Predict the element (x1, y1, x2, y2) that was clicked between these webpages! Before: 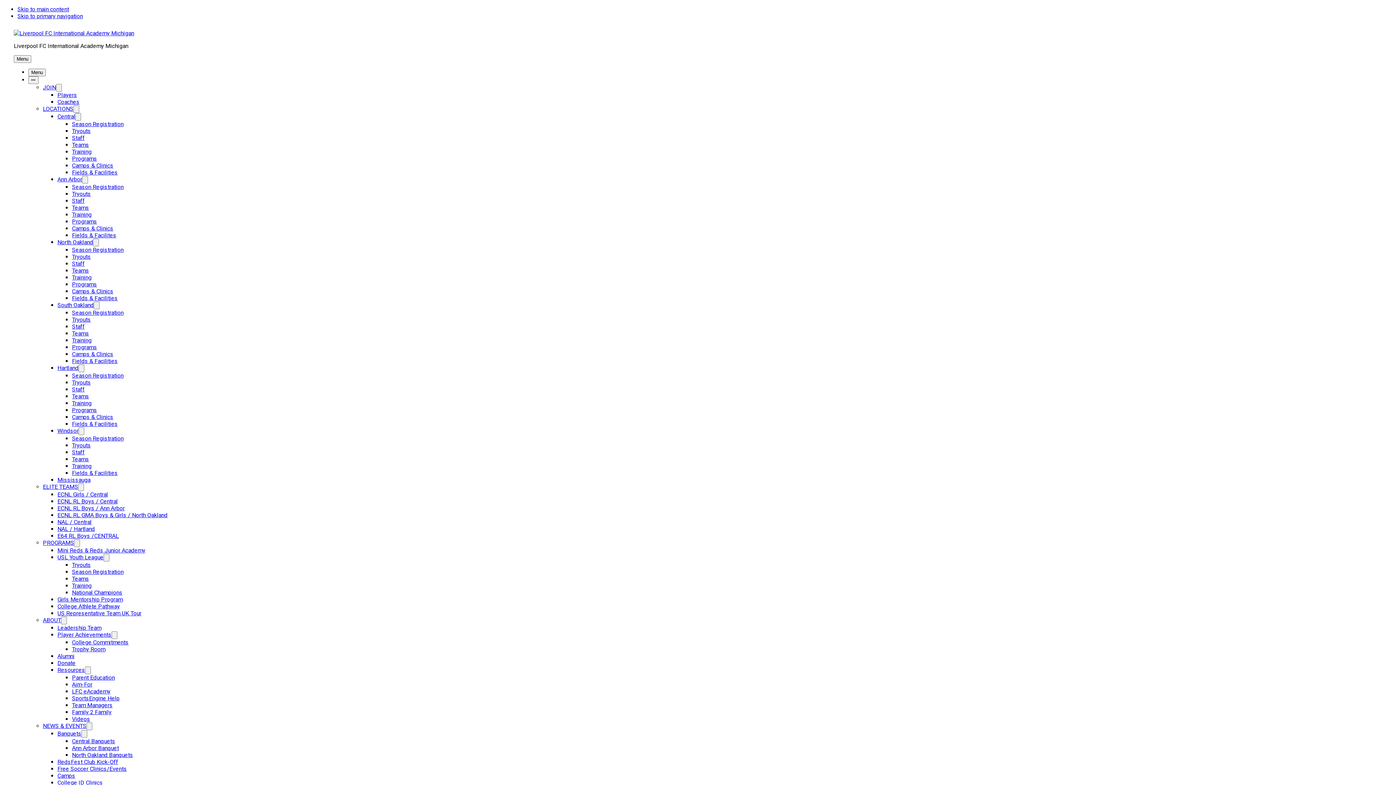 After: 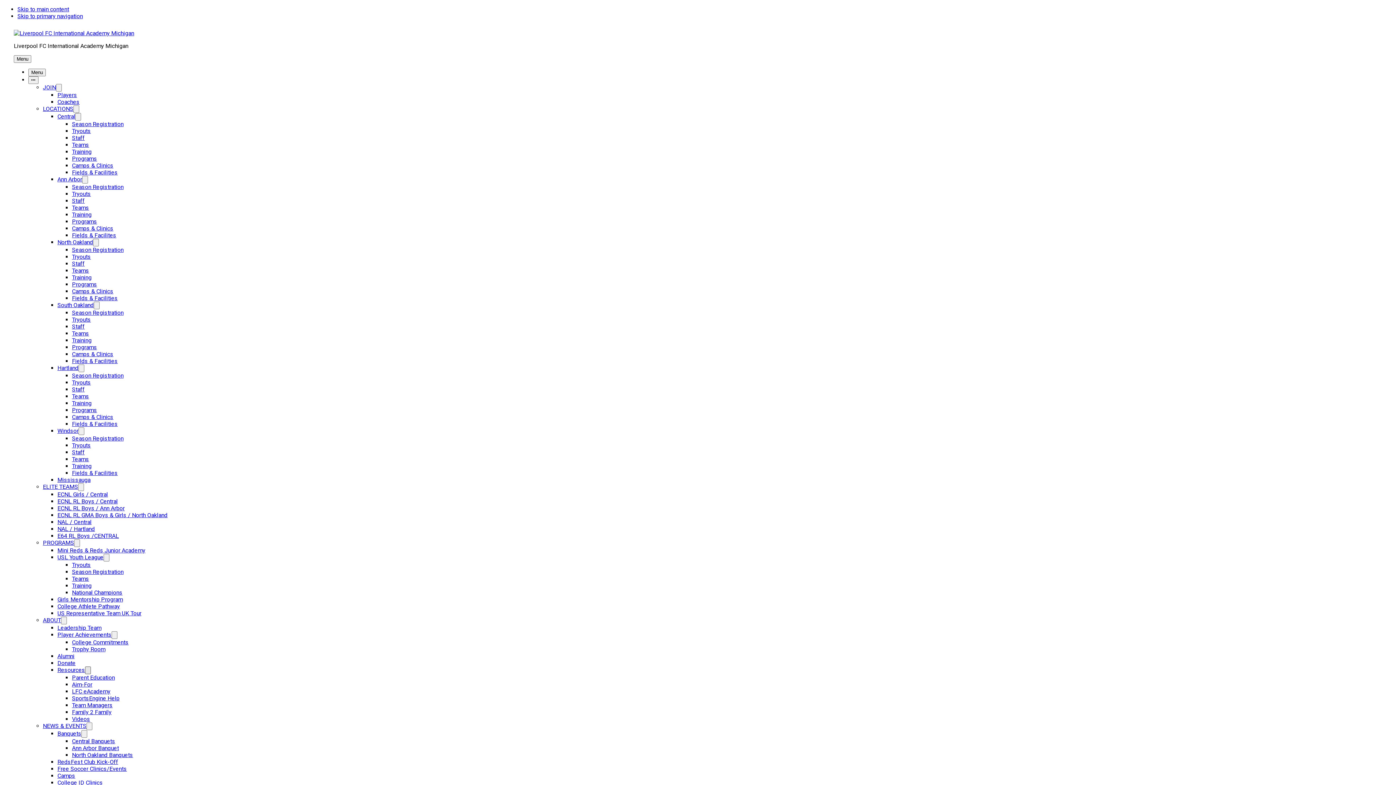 Action: bbox: (85, 666, 90, 674)